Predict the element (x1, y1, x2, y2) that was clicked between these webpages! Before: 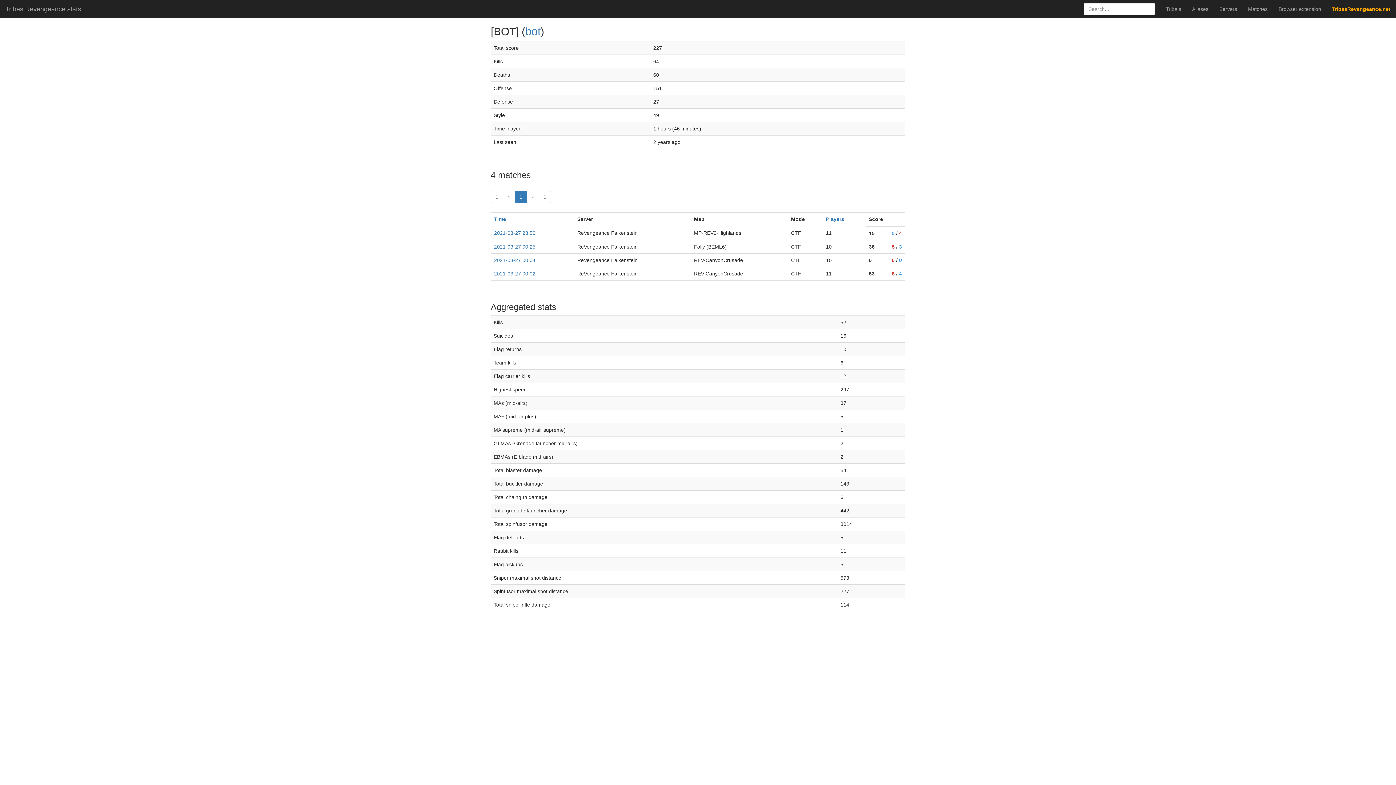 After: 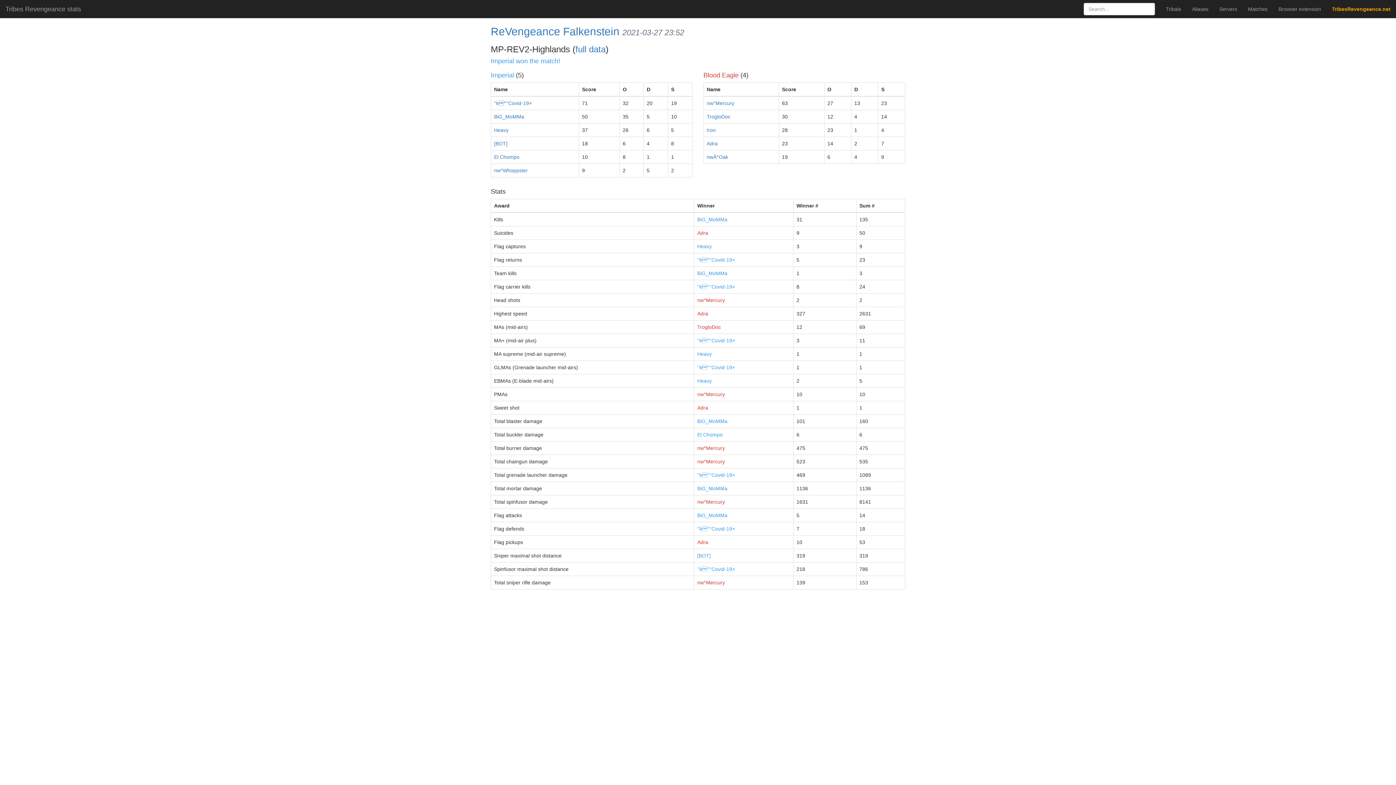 Action: bbox: (494, 230, 535, 236) label: 2021-03-27 23:52